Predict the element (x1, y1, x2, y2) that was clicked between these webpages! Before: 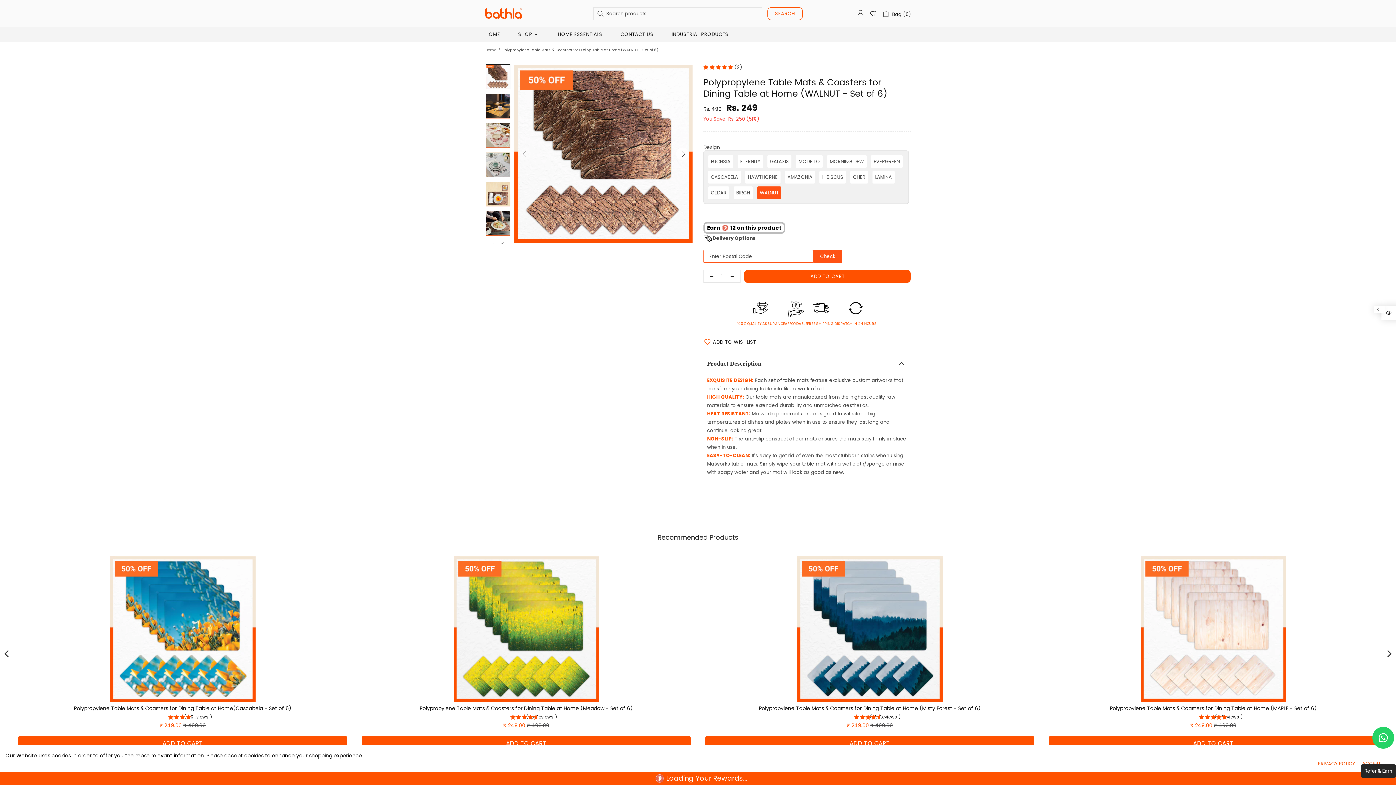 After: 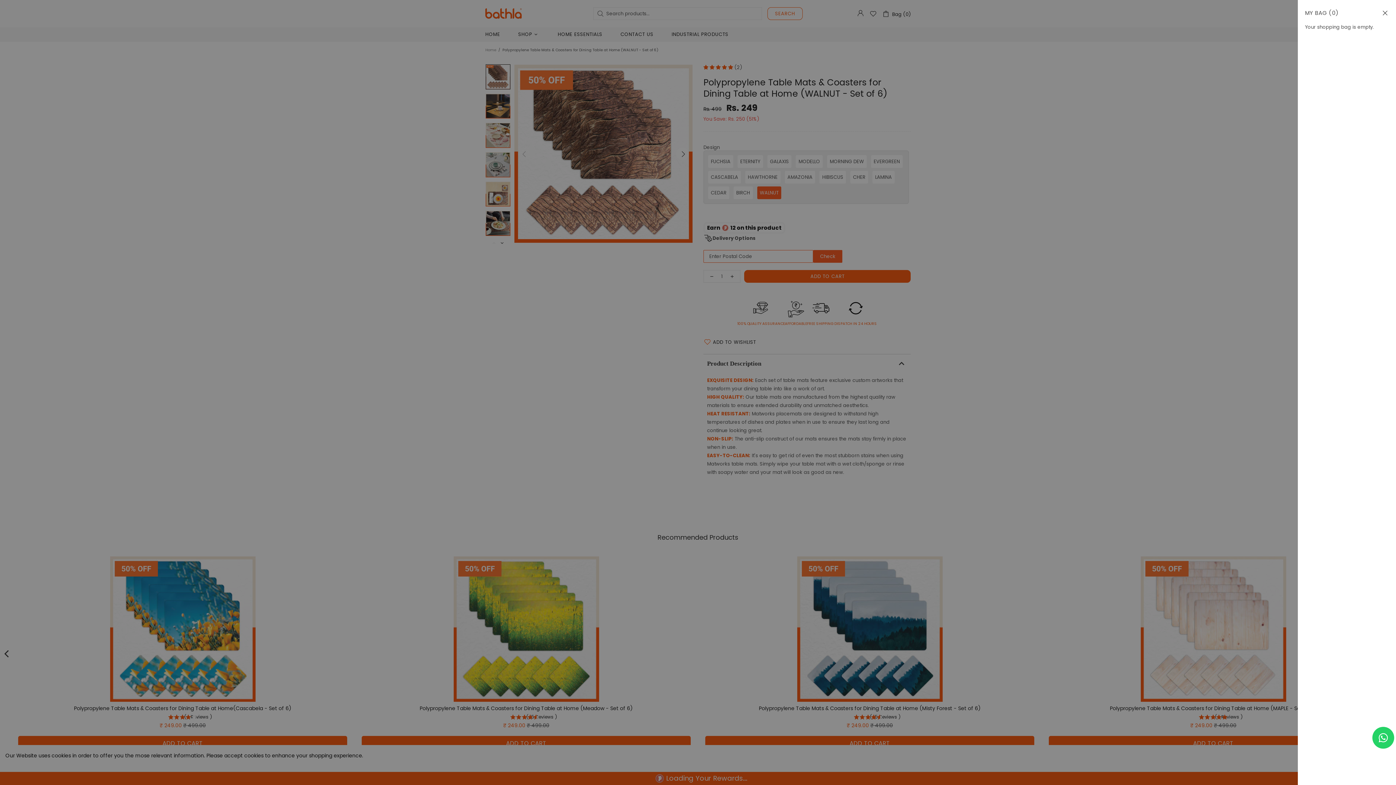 Action: label: Bag (0) bbox: (882, 9, 910, 18)